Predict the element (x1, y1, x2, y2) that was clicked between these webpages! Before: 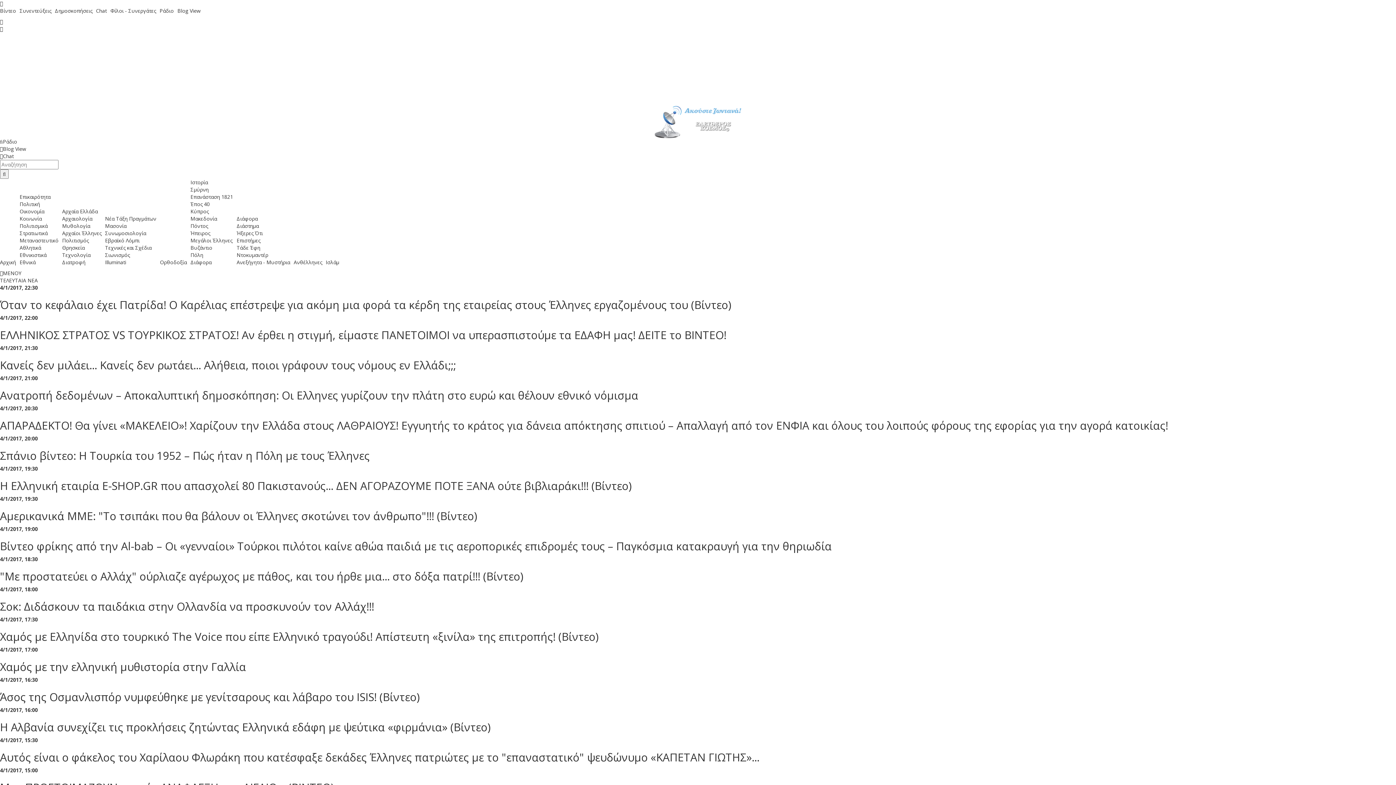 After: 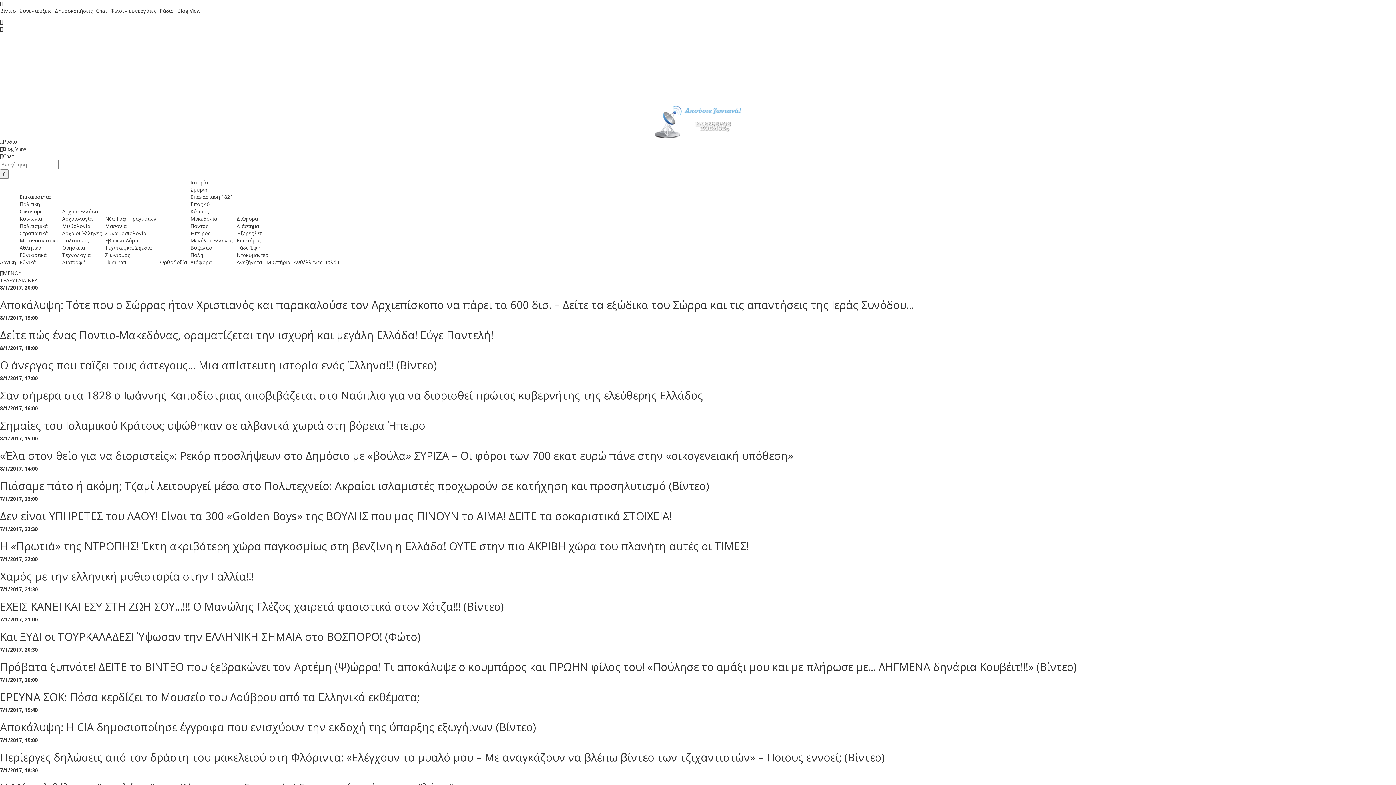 Action: bbox: (236, 251, 268, 258) label: Ντοκυμαντέρ